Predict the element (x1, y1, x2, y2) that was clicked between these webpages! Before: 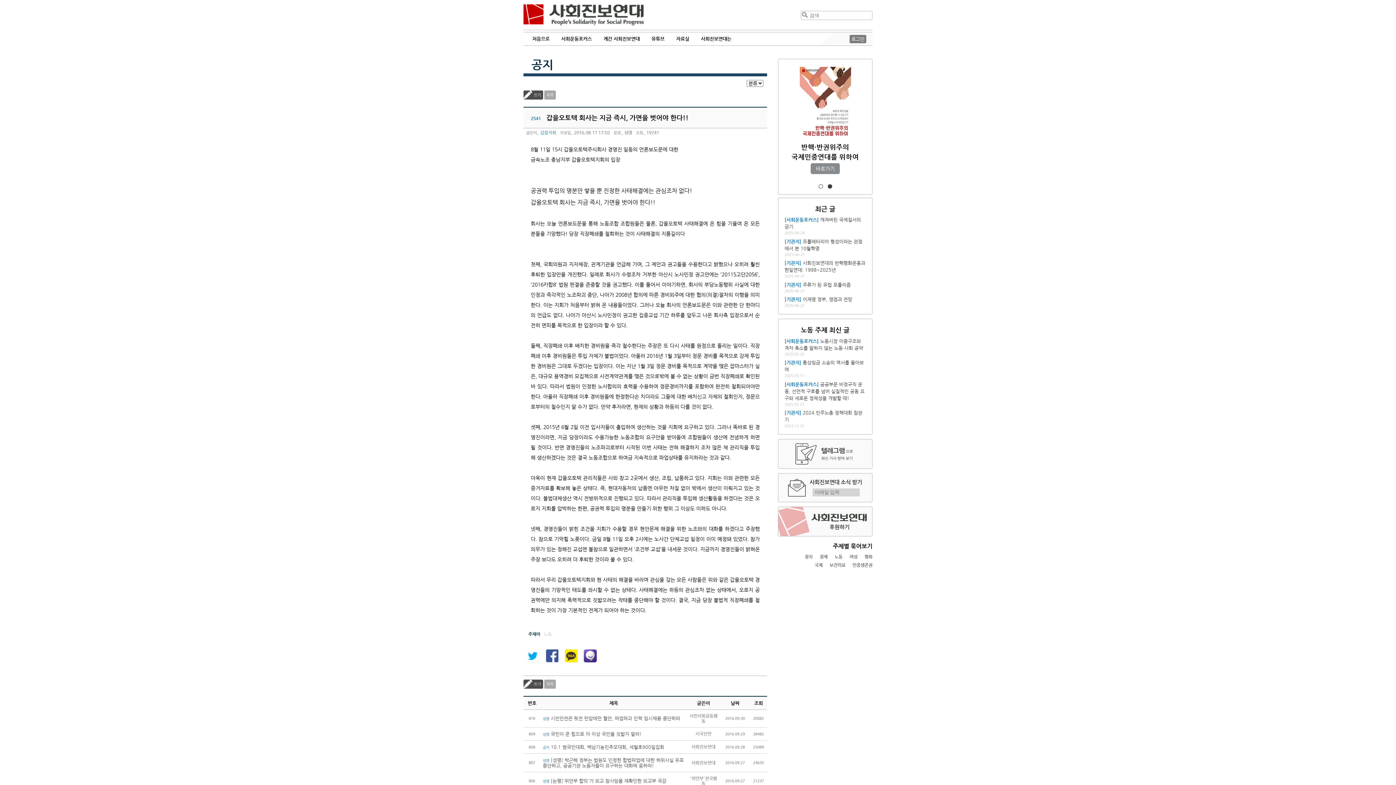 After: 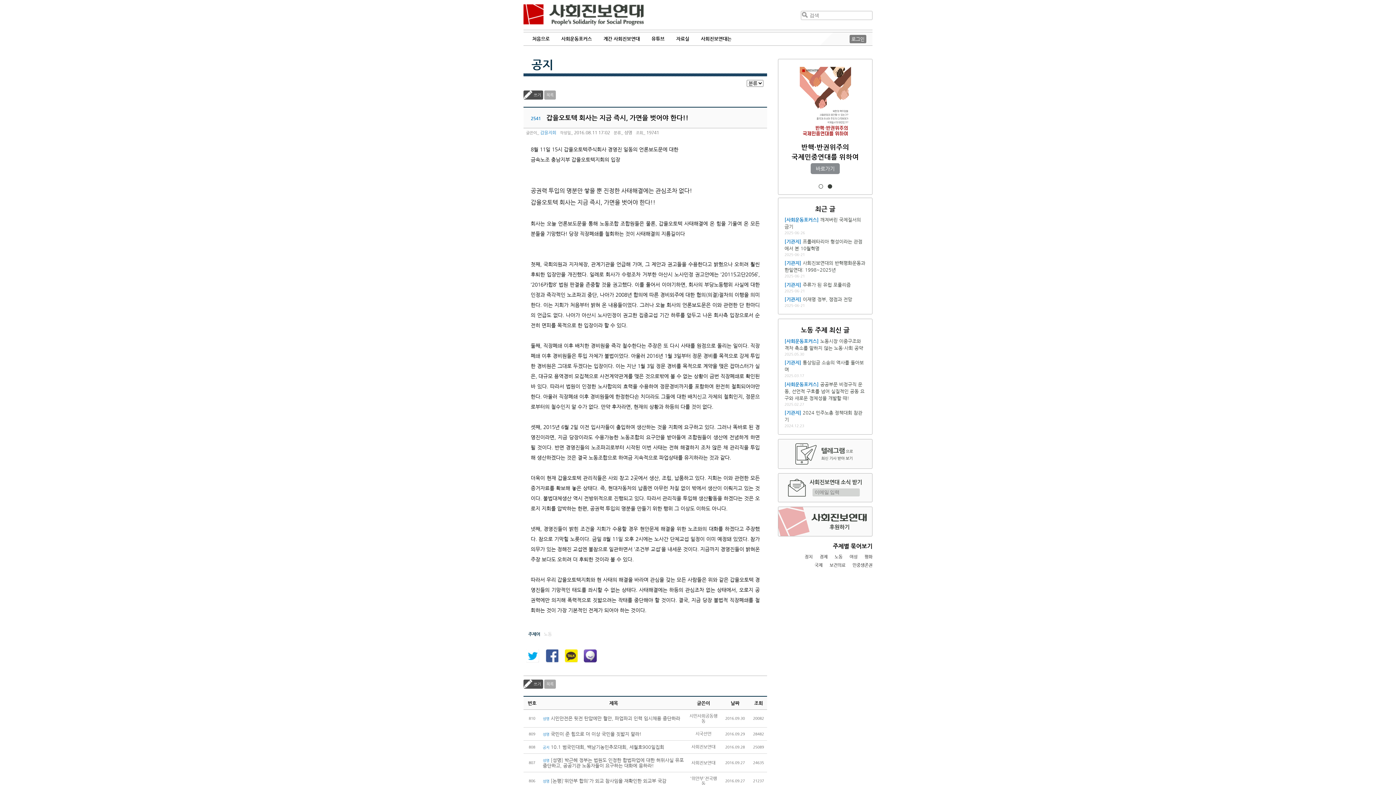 Action: label: 텔레그램으로 최신 기사 받아보기 bbox: (778, 439, 872, 468)